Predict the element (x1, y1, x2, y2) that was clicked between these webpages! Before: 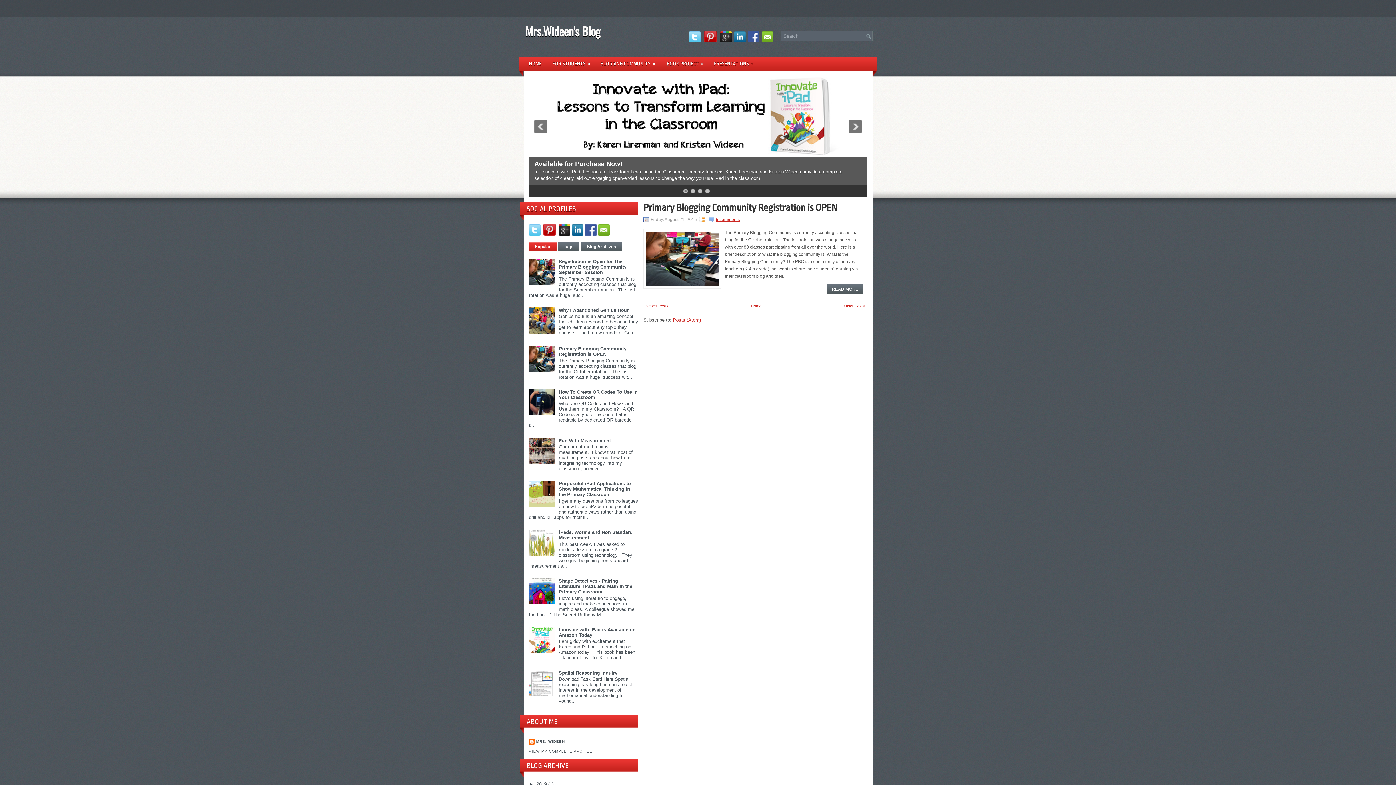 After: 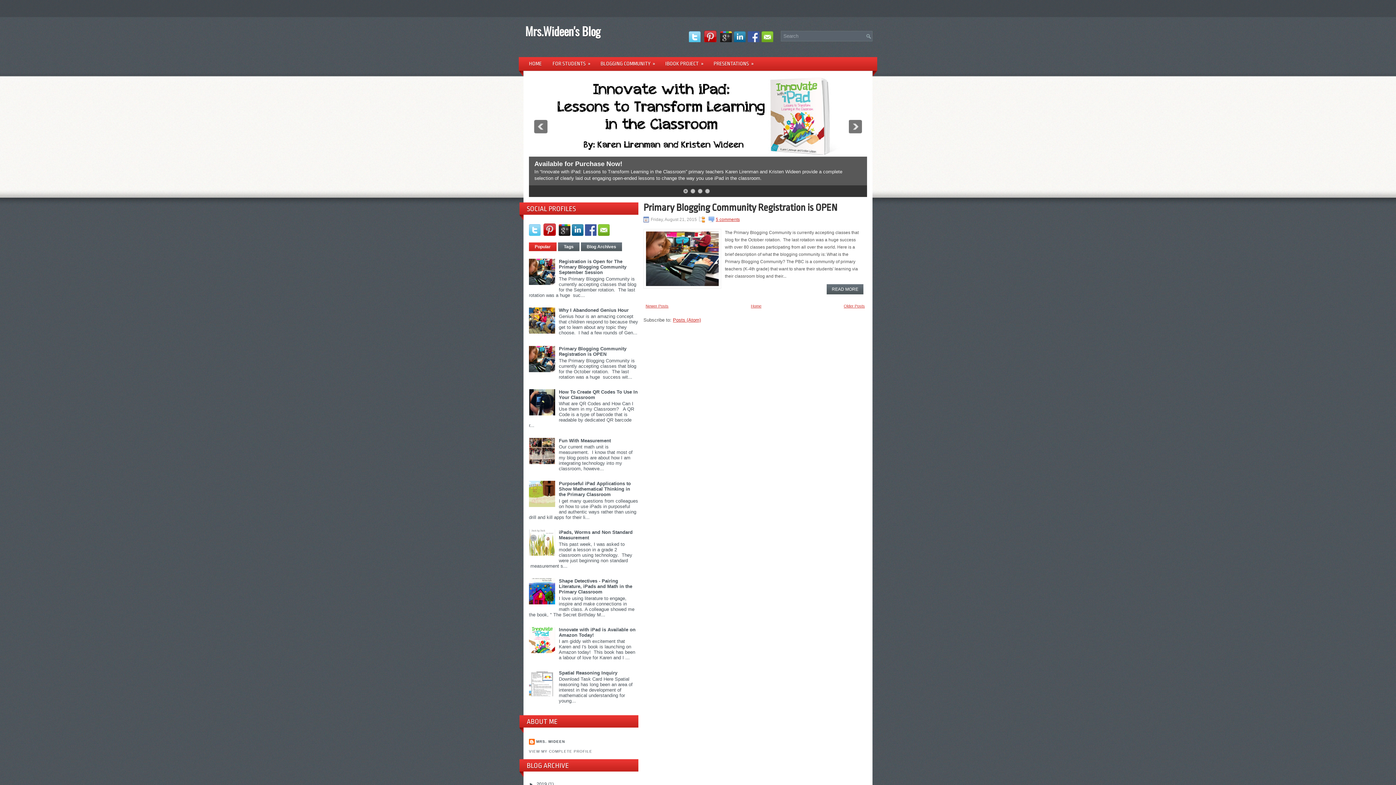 Action: bbox: (529, 411, 557, 416)